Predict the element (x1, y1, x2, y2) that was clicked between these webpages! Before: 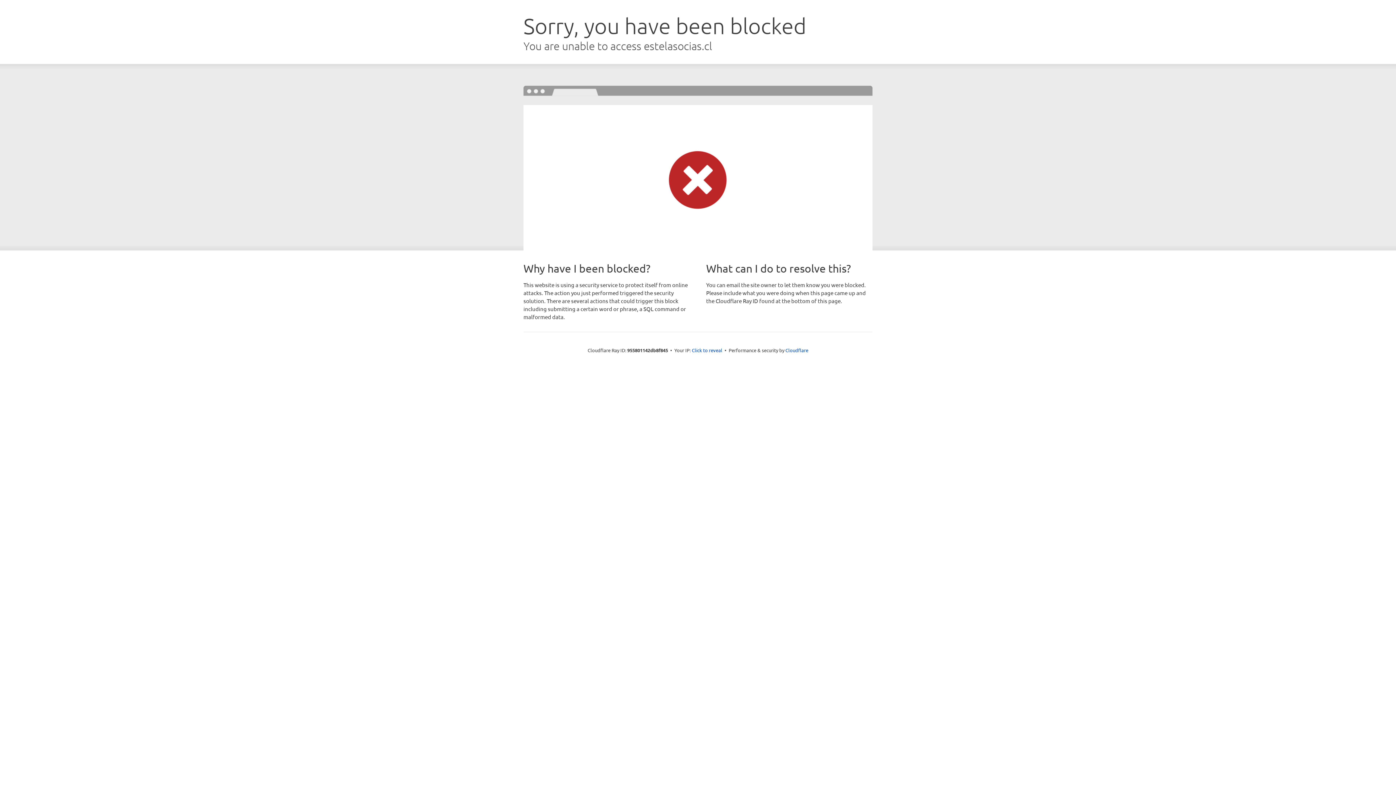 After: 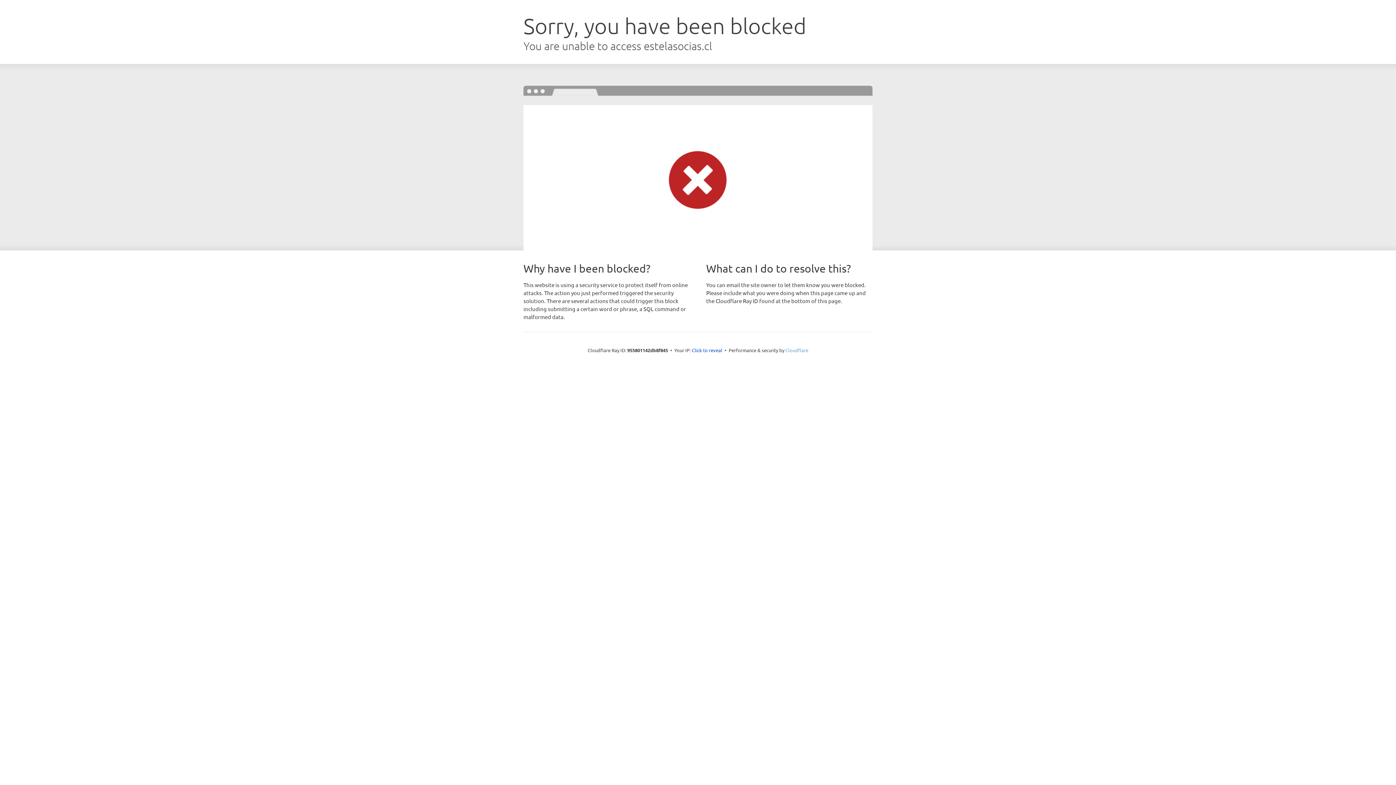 Action: bbox: (785, 347, 808, 353) label: Cloudflare